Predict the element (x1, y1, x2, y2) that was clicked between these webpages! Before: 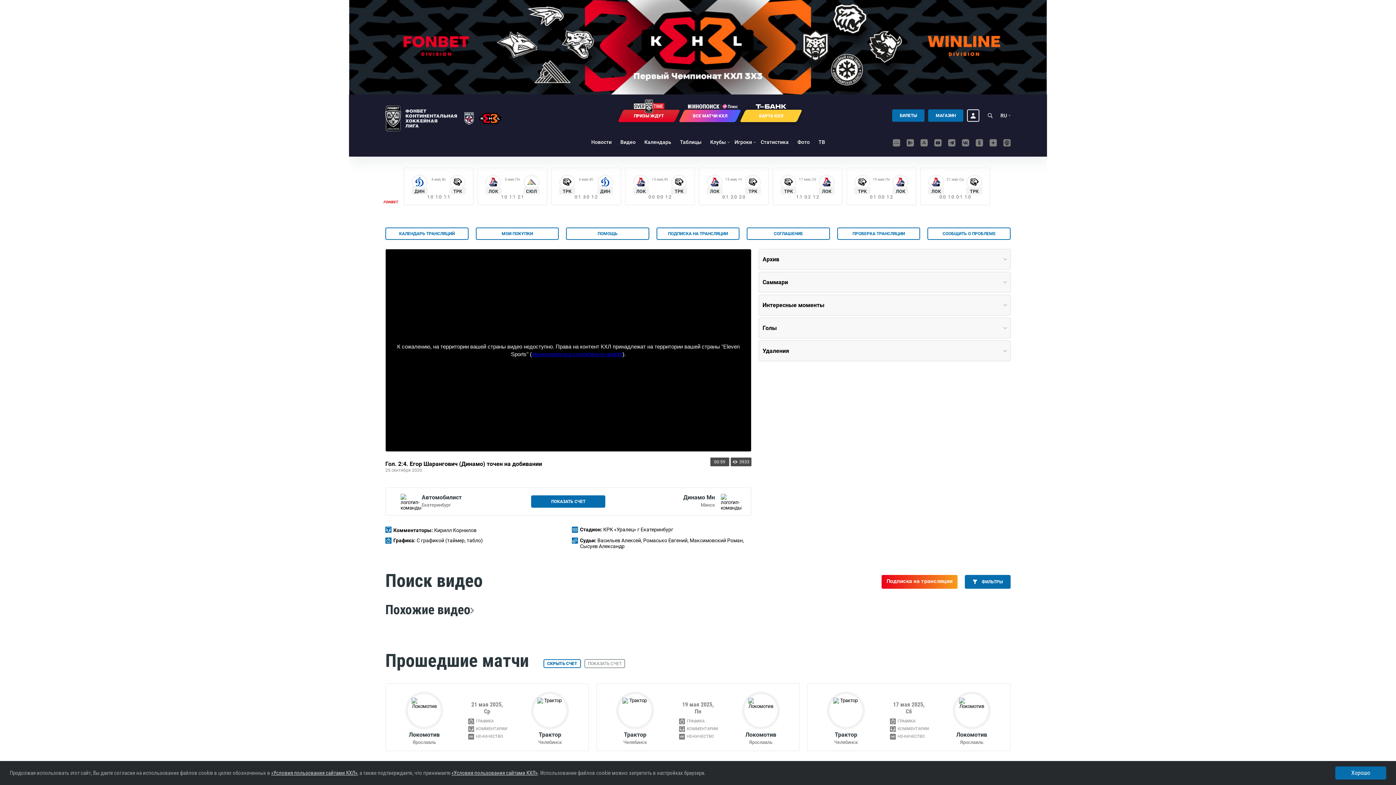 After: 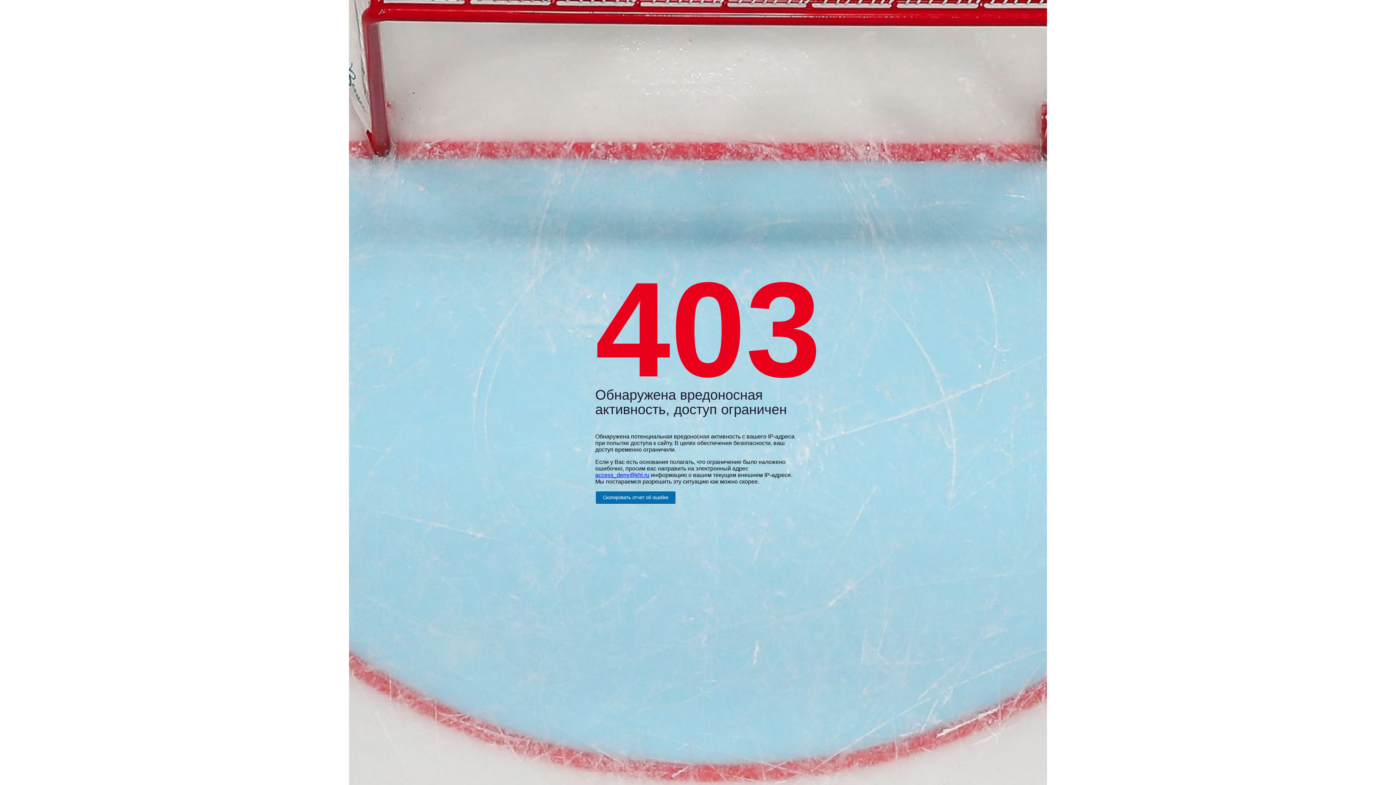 Action: bbox: (519, 692, 581, 745) label: Трактор

Челябинск